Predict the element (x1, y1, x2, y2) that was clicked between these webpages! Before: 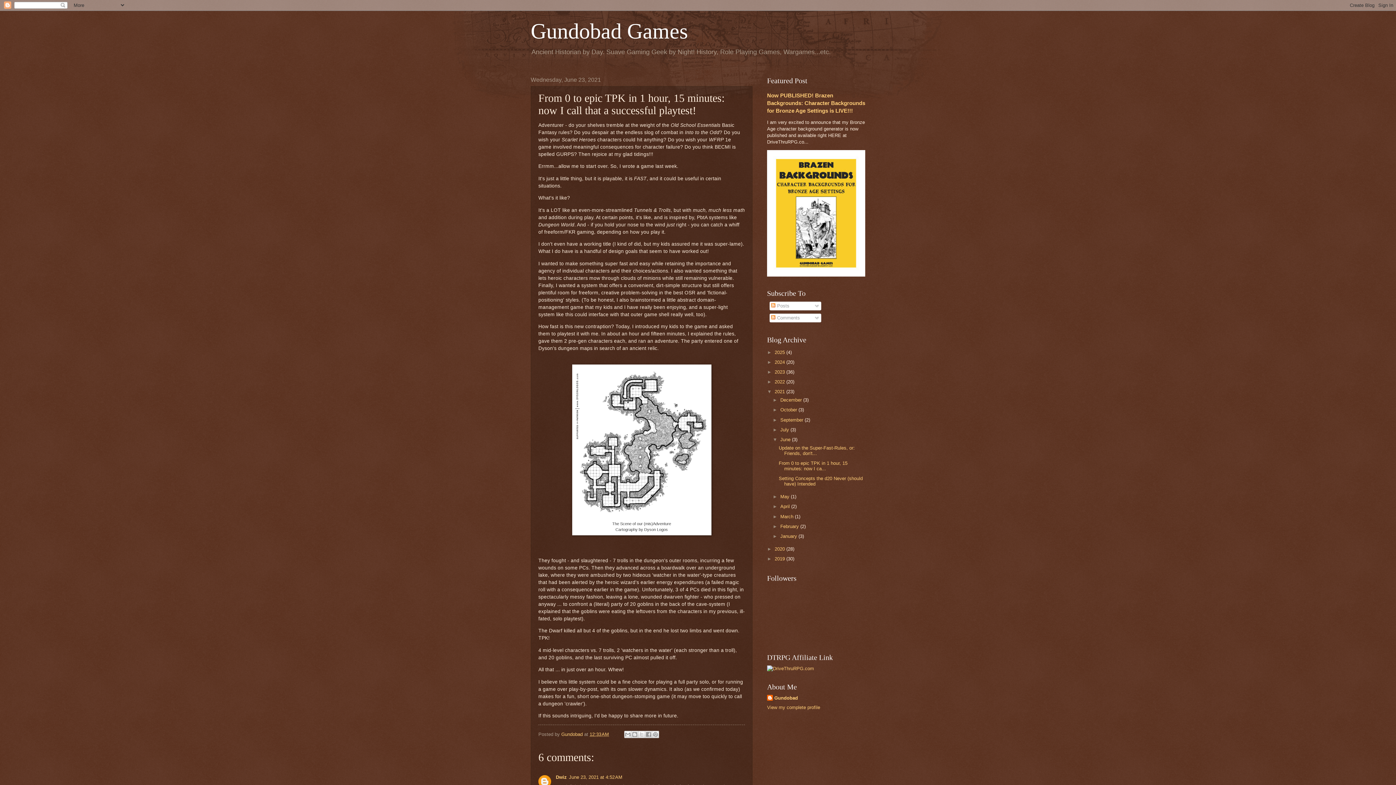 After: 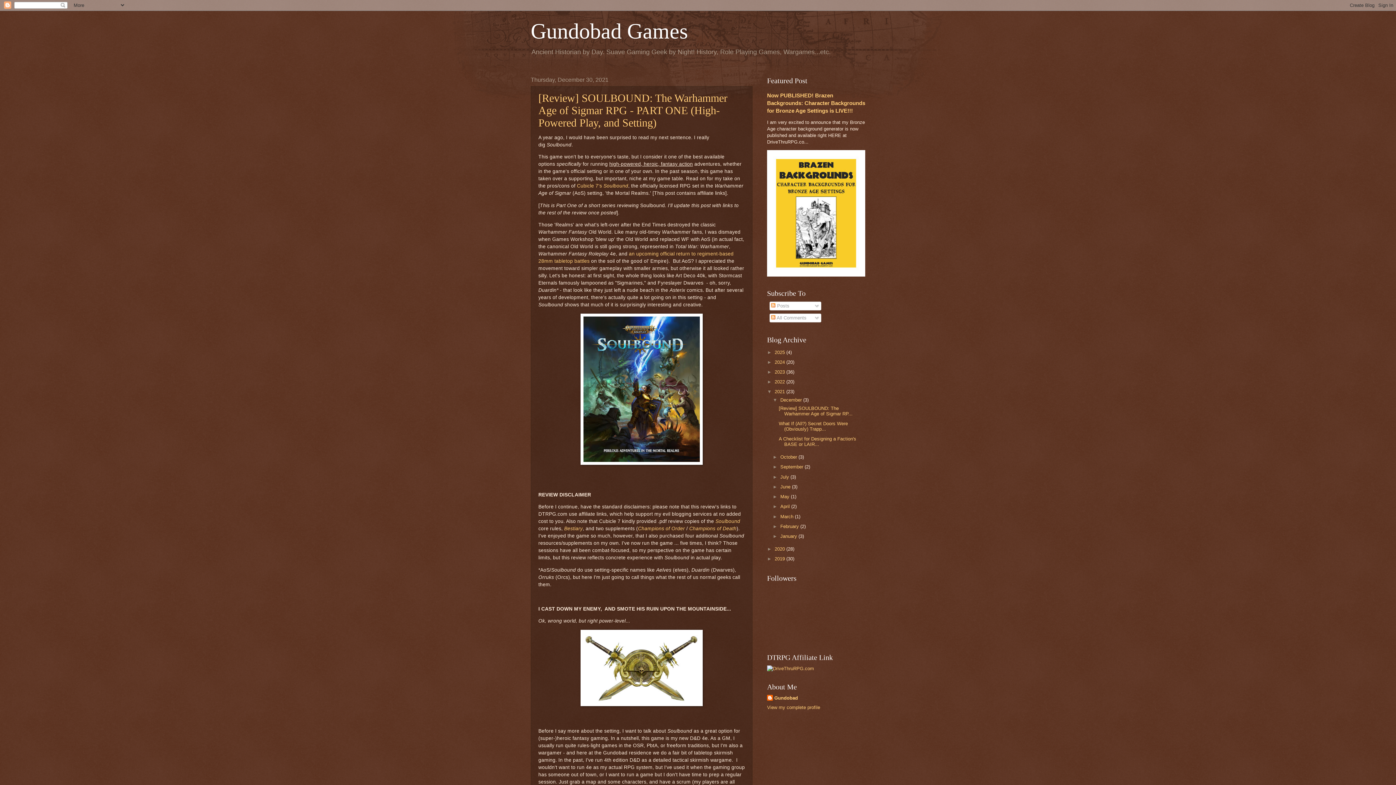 Action: bbox: (780, 397, 803, 402) label: December 